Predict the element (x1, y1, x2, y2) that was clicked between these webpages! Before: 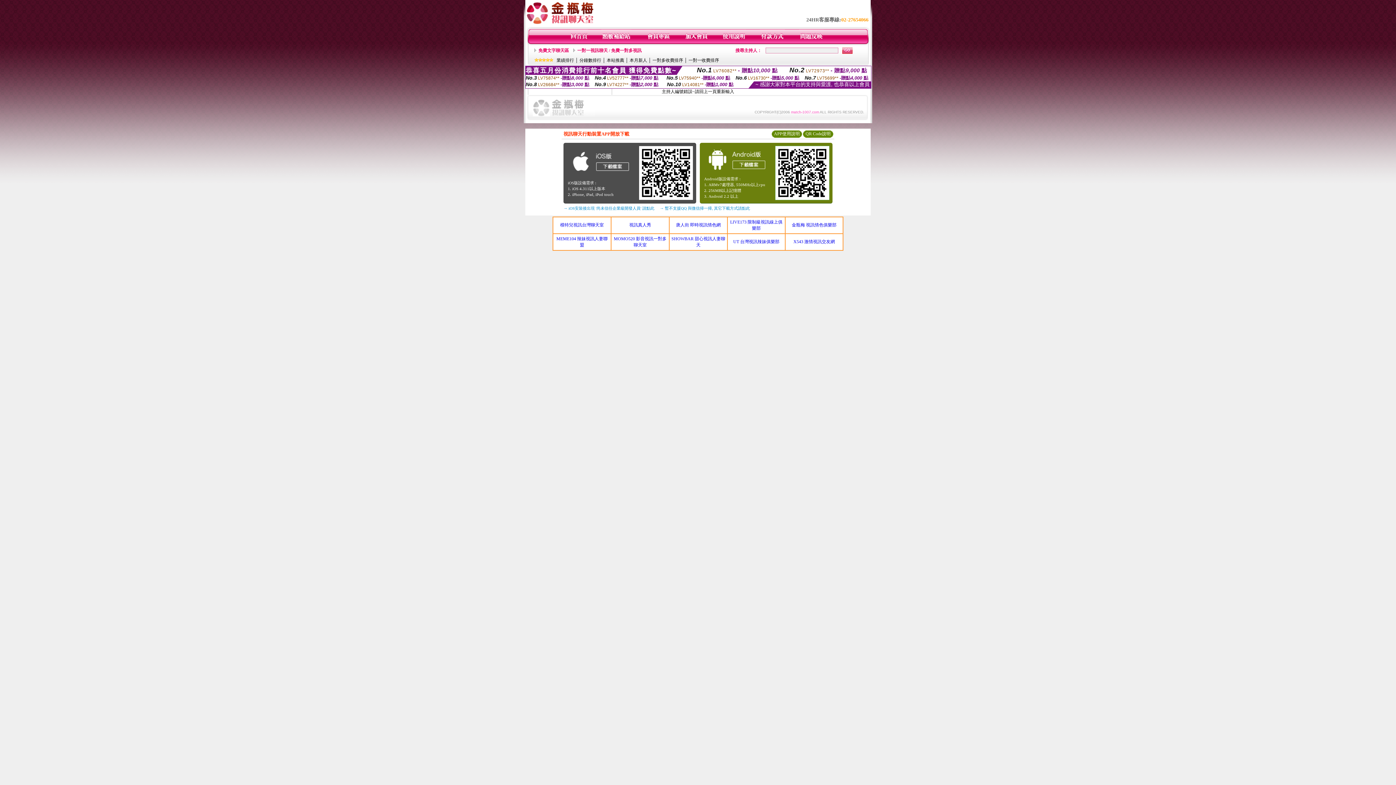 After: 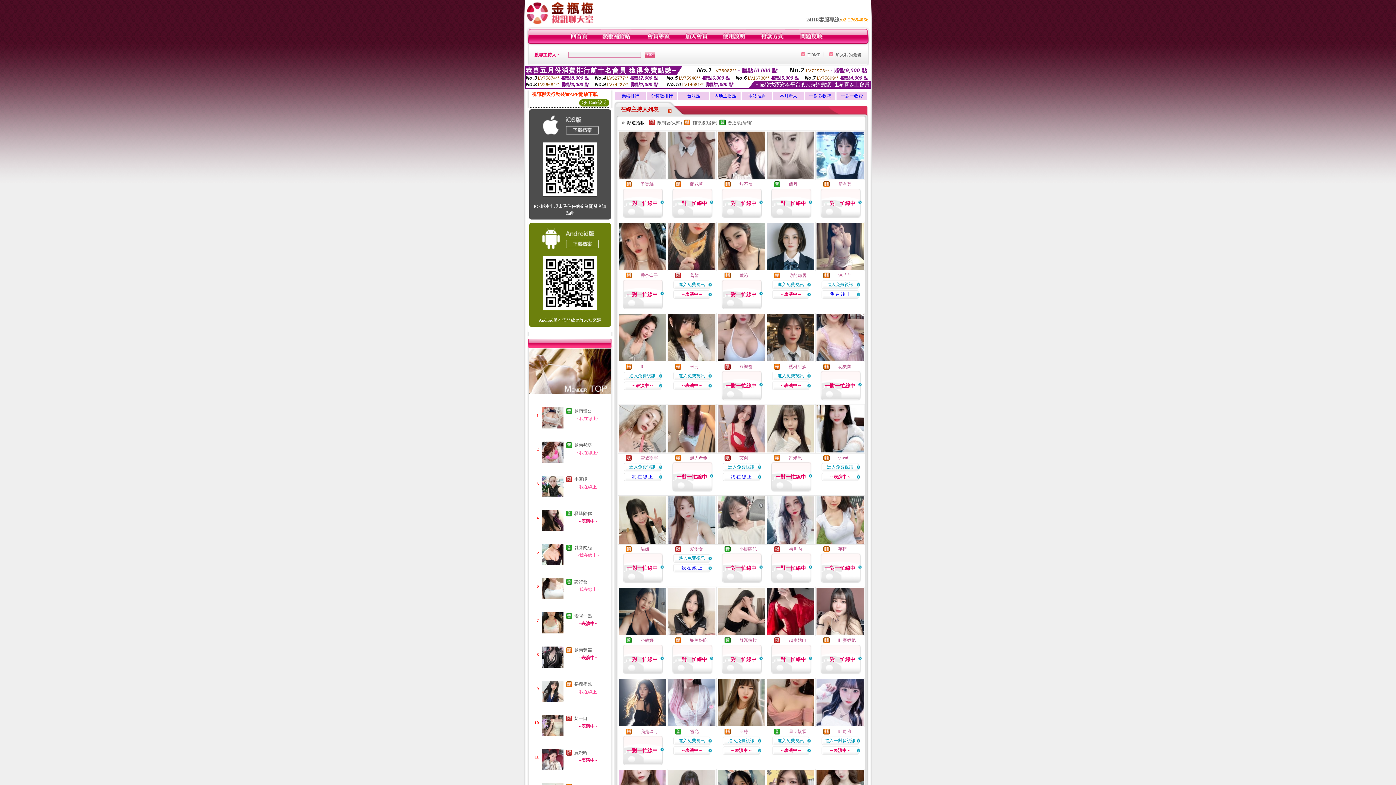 Action: bbox: (577, 48, 641, 53) label: 一對一視訊聊天 / 免費一對多視訊